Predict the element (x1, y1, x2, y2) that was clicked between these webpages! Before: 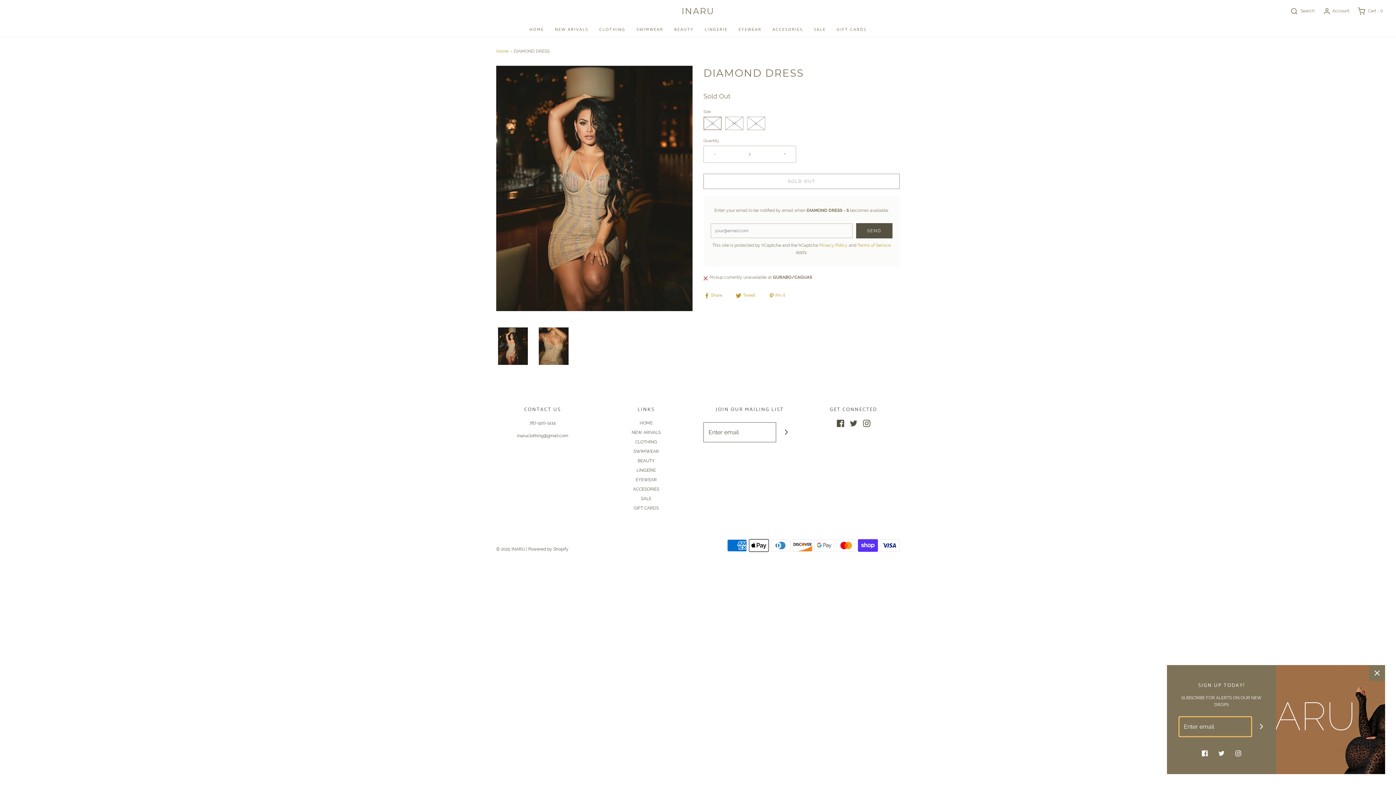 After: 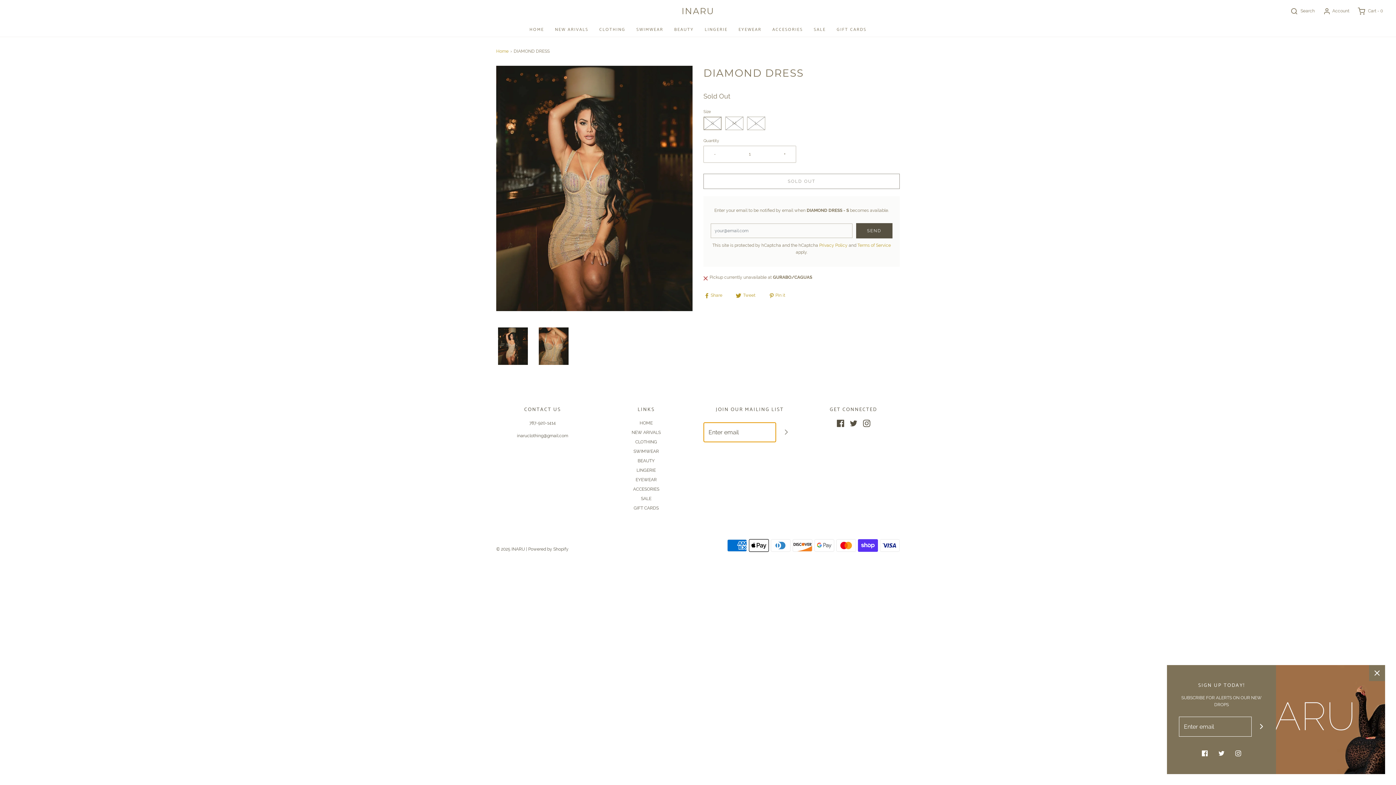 Action: bbox: (776, 422, 796, 442) label: Join